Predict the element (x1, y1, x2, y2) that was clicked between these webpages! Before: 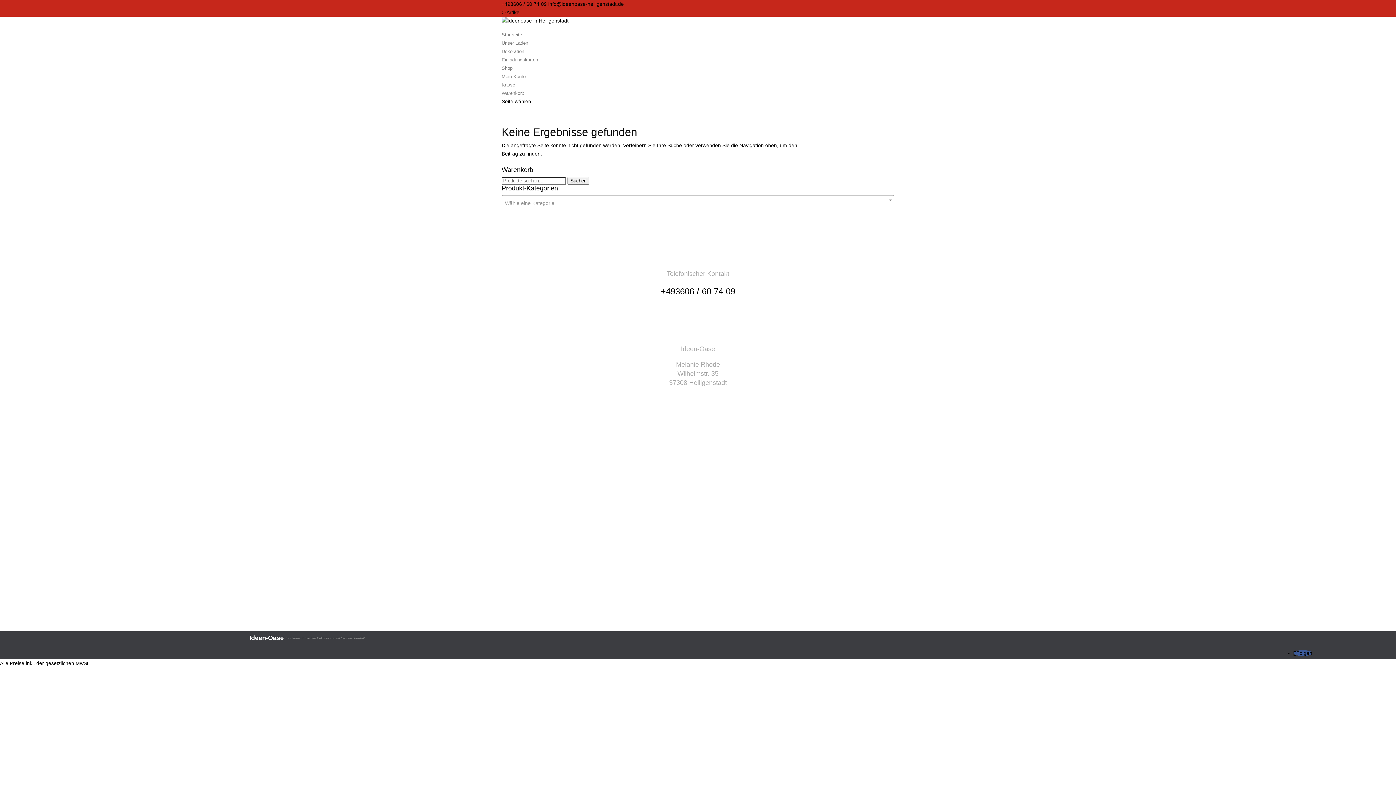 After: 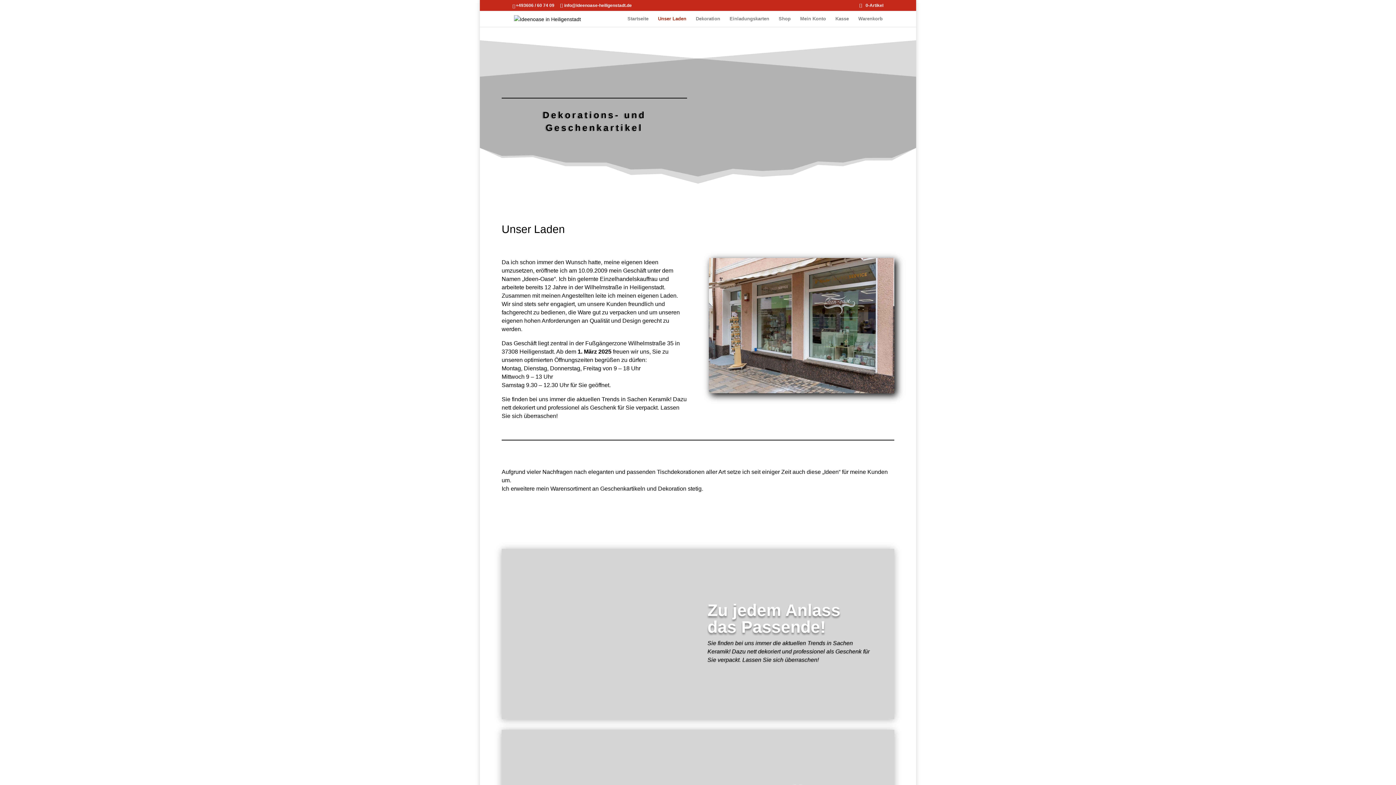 Action: label: Unser Laden bbox: (501, 40, 528, 51)